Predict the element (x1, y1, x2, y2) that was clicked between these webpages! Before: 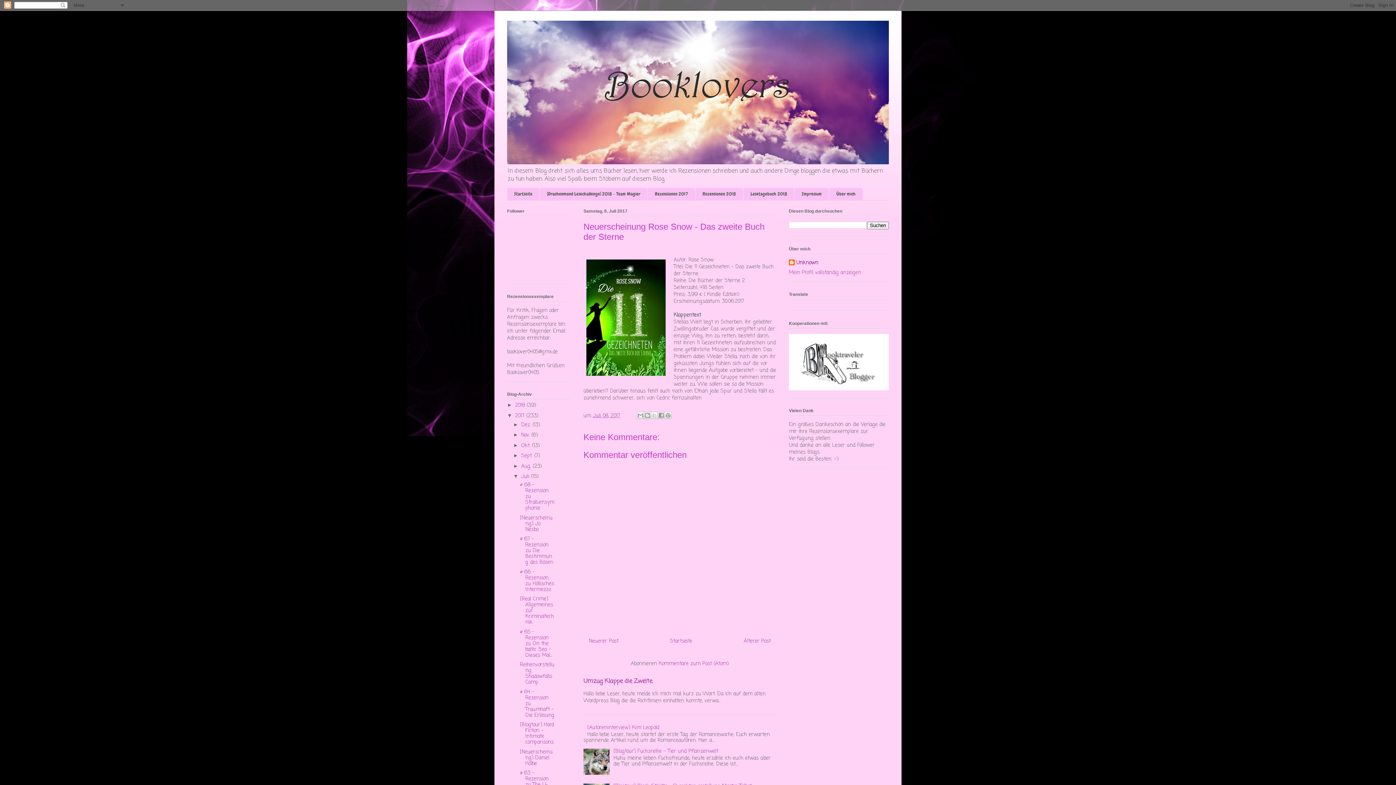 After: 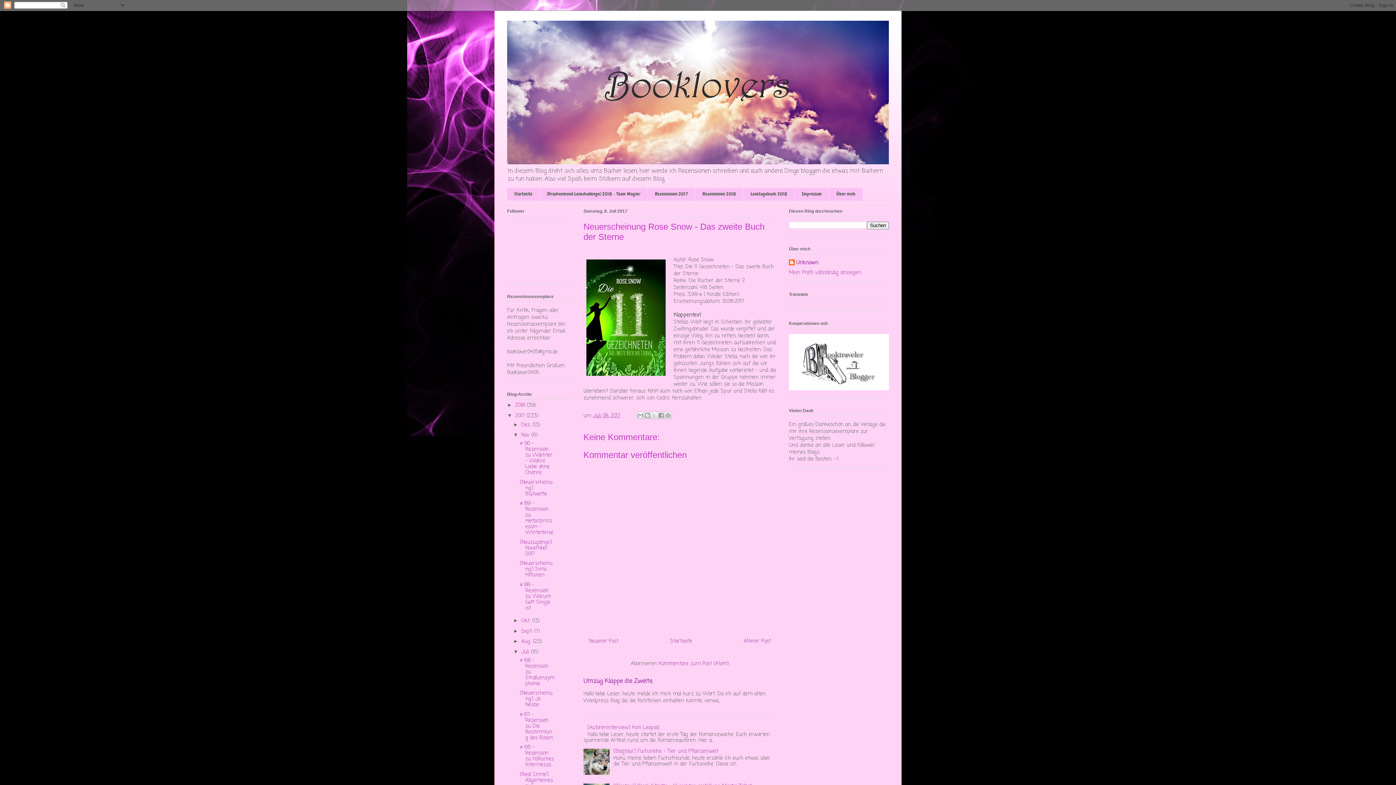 Action: bbox: (513, 432, 521, 437) label: ►  